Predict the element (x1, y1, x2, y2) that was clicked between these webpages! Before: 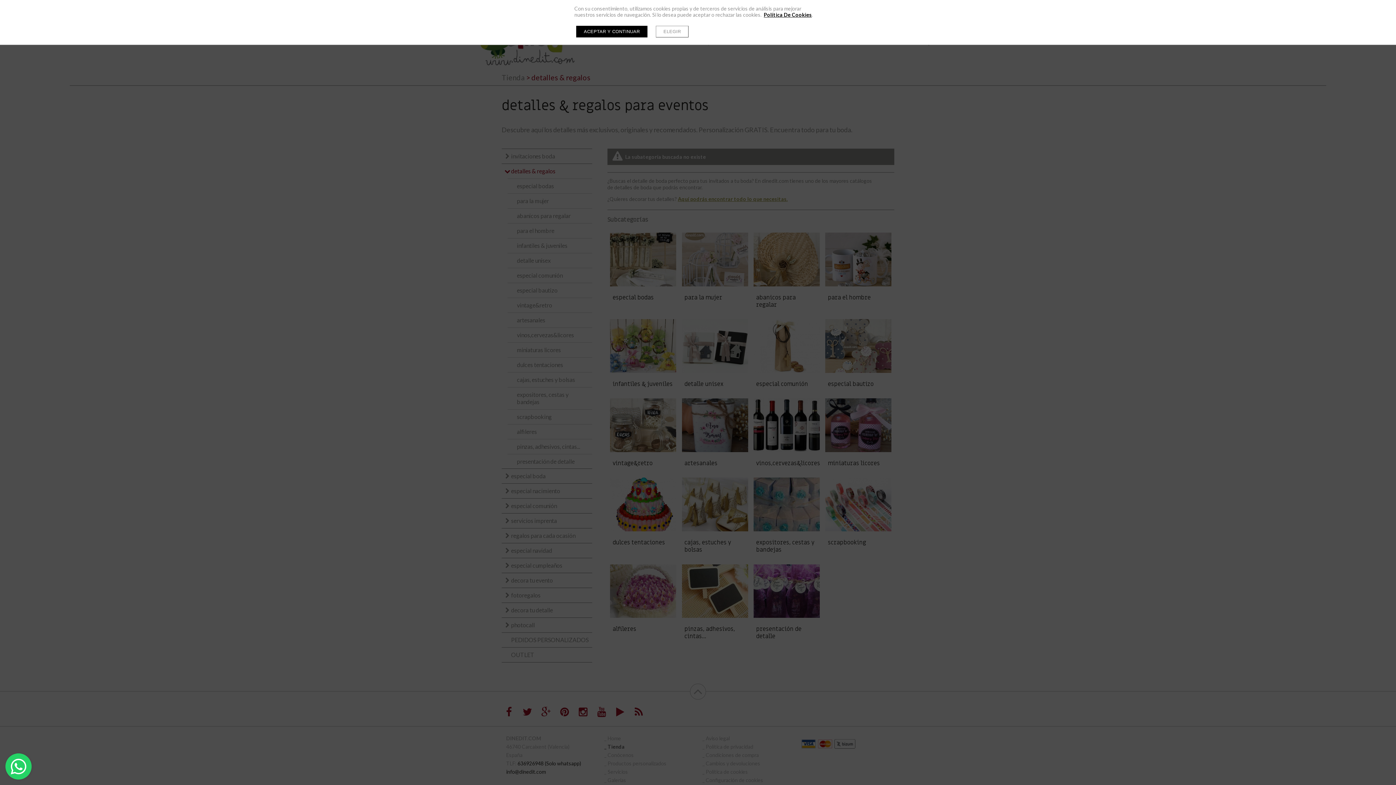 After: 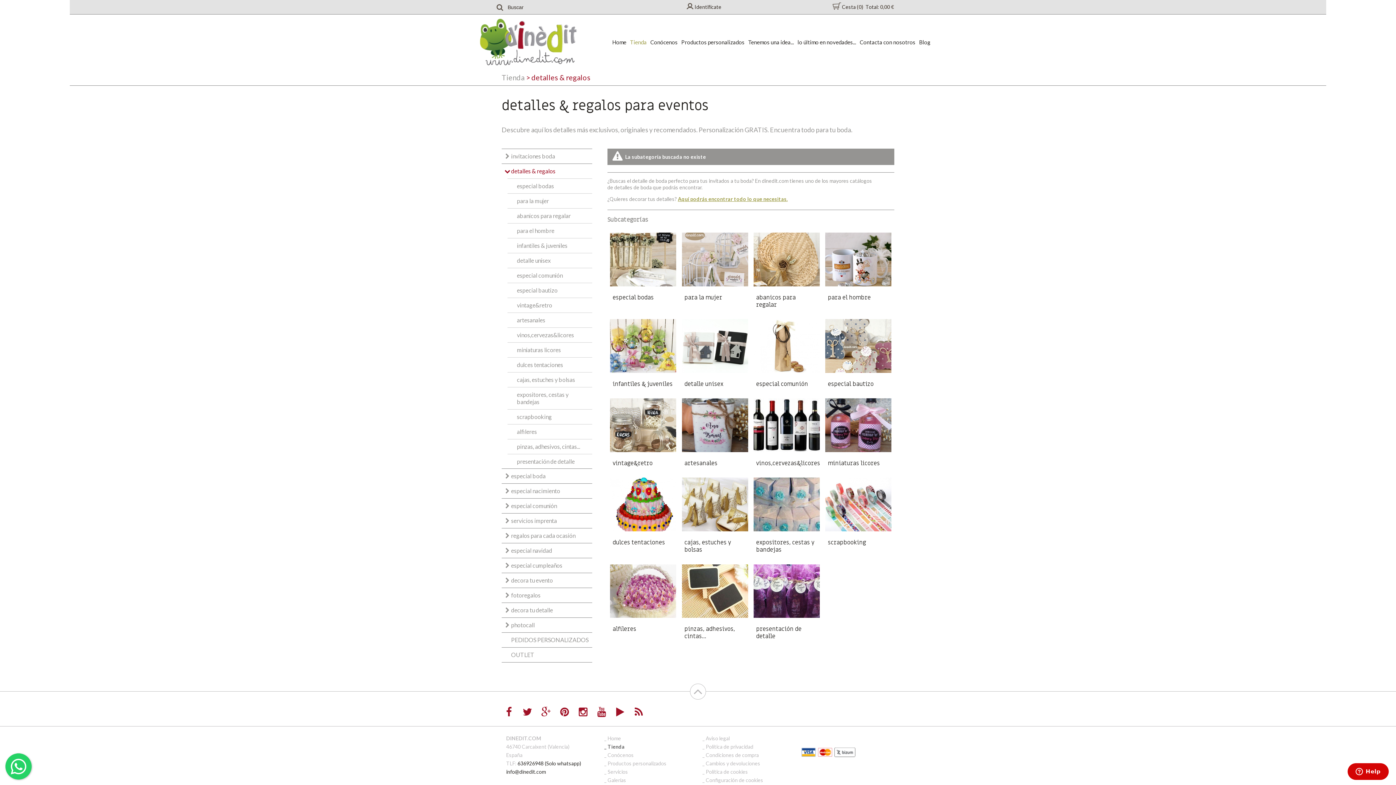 Action: label: ACEPTAR Y CONTINUAR bbox: (576, 25, 647, 37)